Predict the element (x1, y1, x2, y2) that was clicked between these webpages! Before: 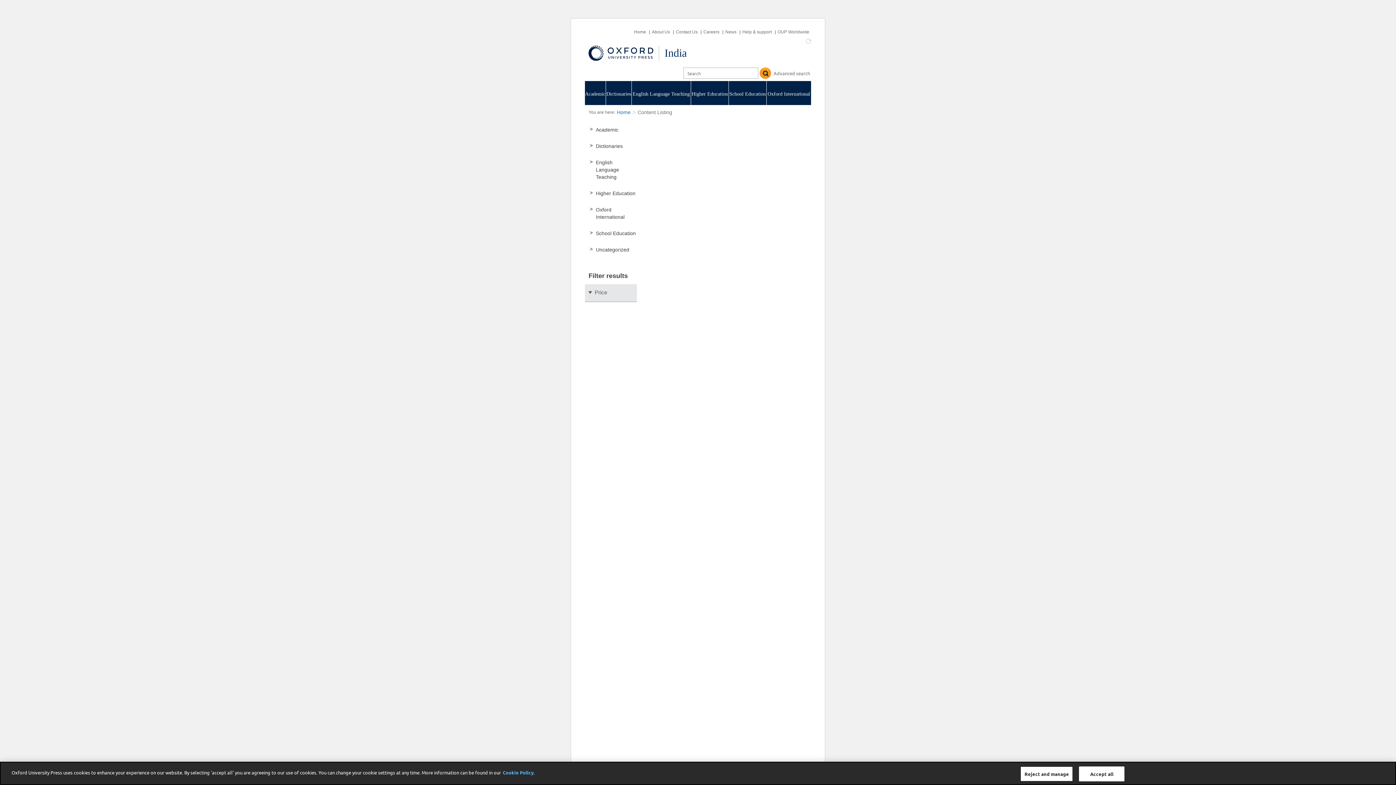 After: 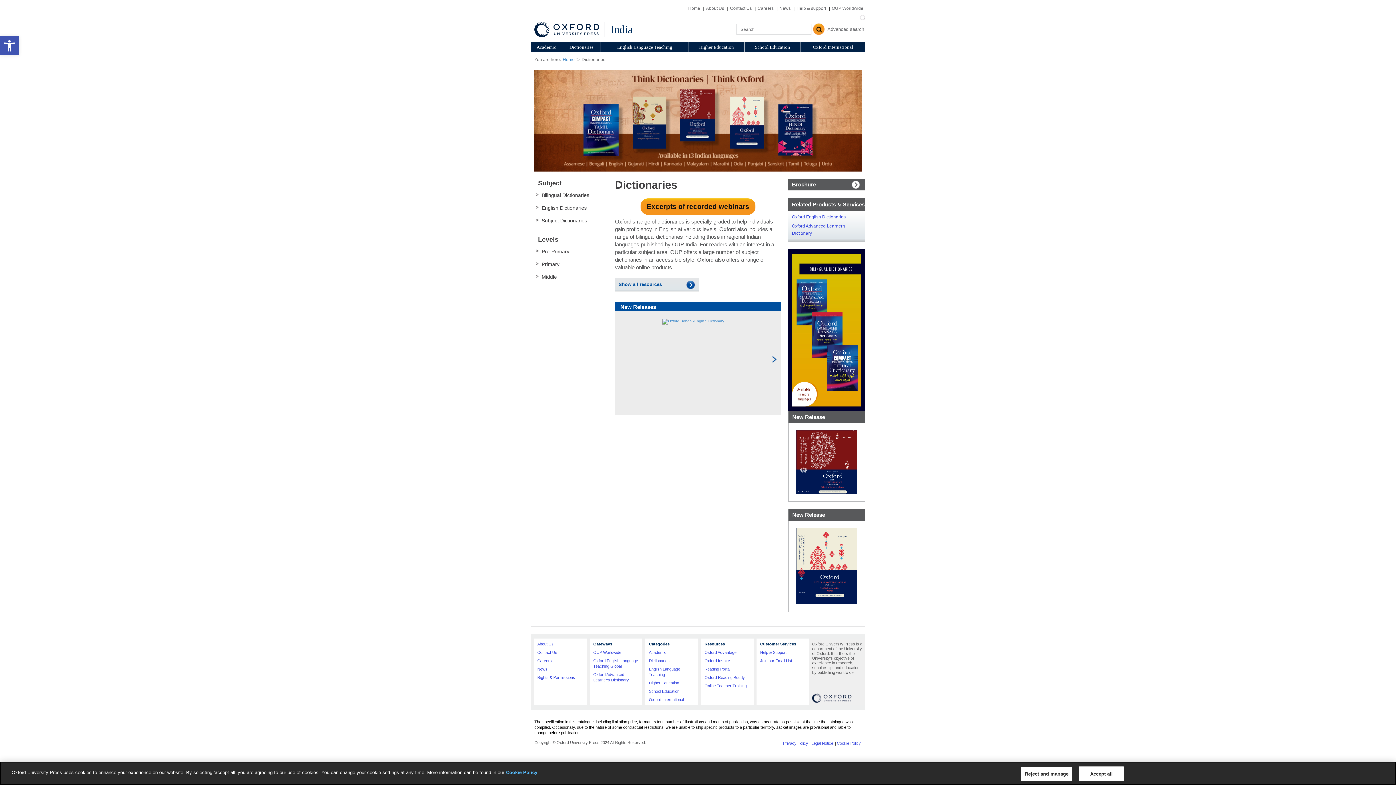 Action: bbox: (606, 90, 631, 97) label: Dictionaries